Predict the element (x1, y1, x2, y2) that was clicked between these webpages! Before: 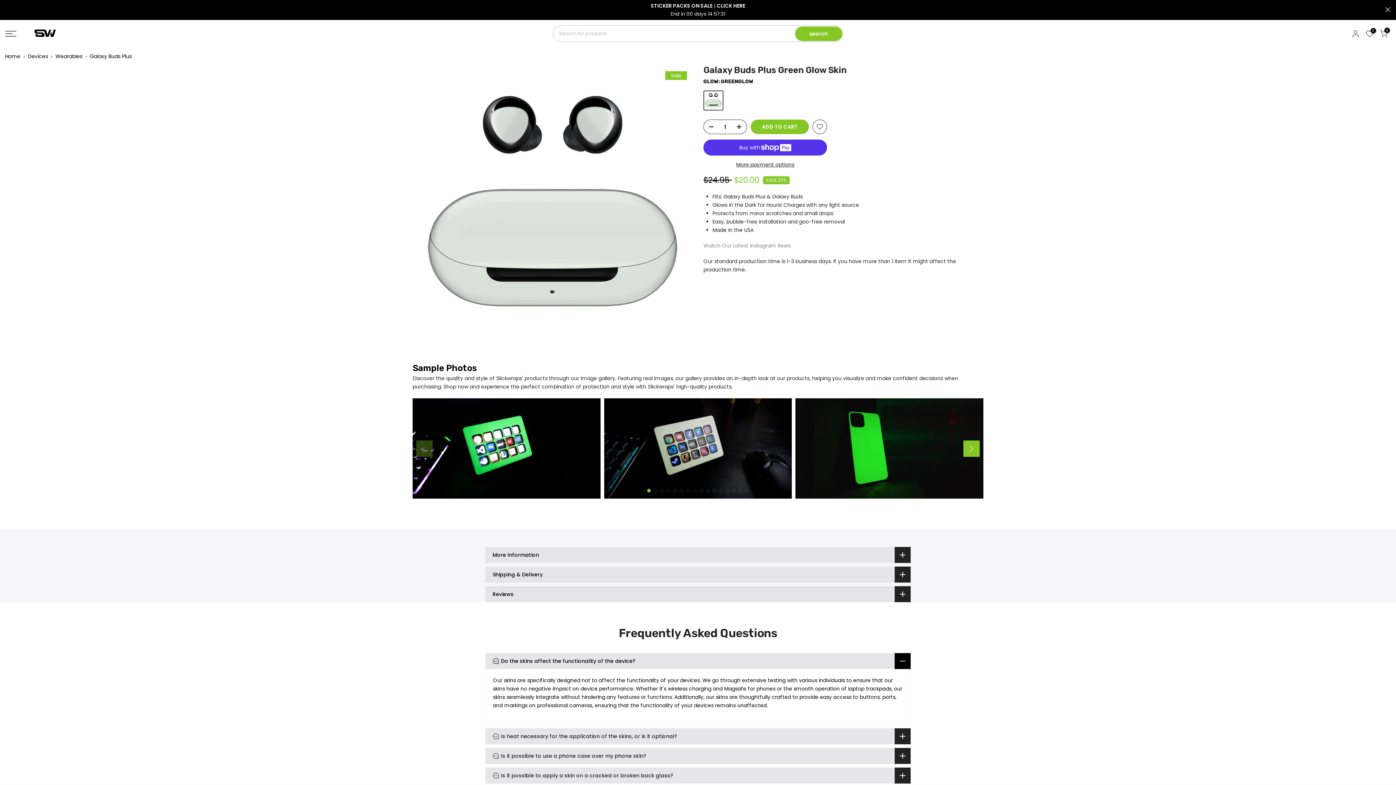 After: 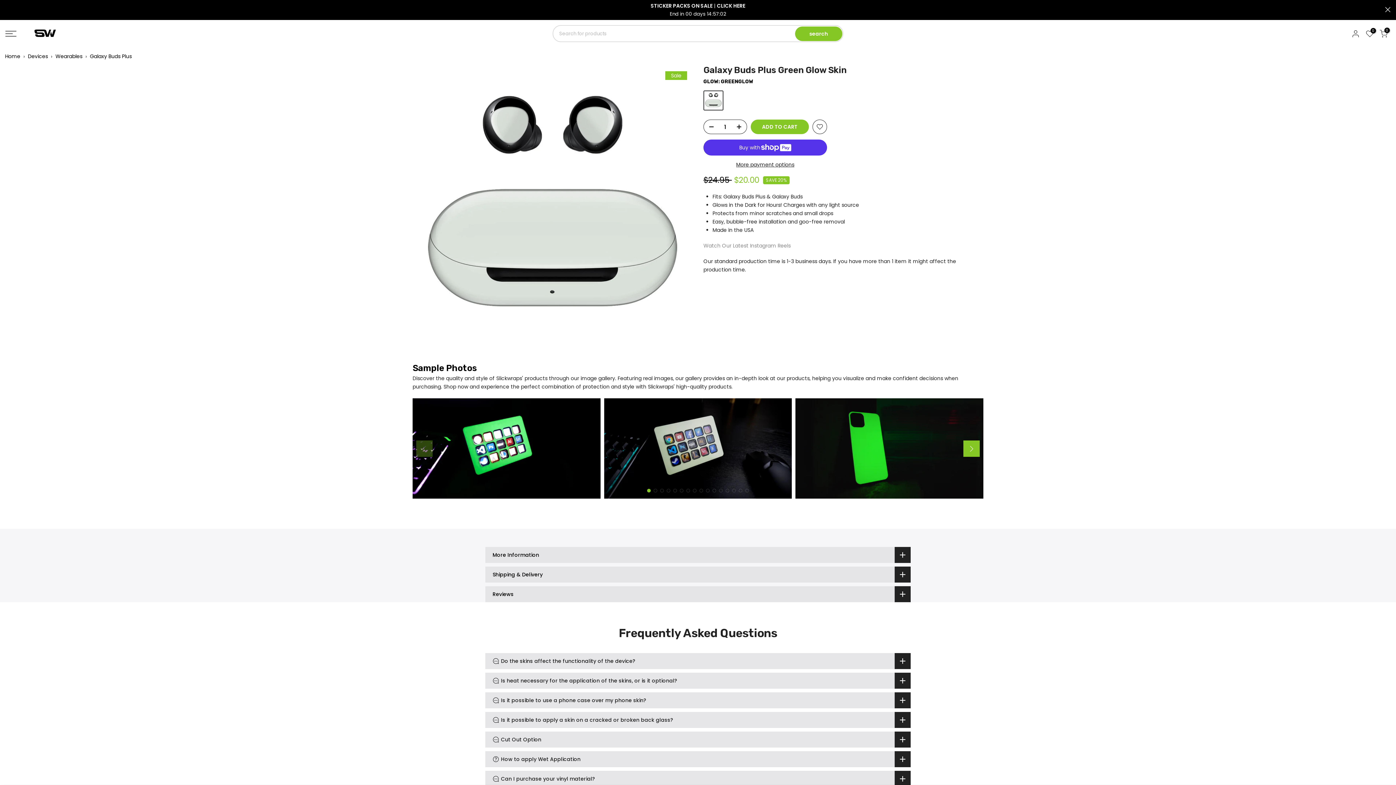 Action: bbox: (485, 653, 910, 669) label: Do the skins affect the functionality of the device?